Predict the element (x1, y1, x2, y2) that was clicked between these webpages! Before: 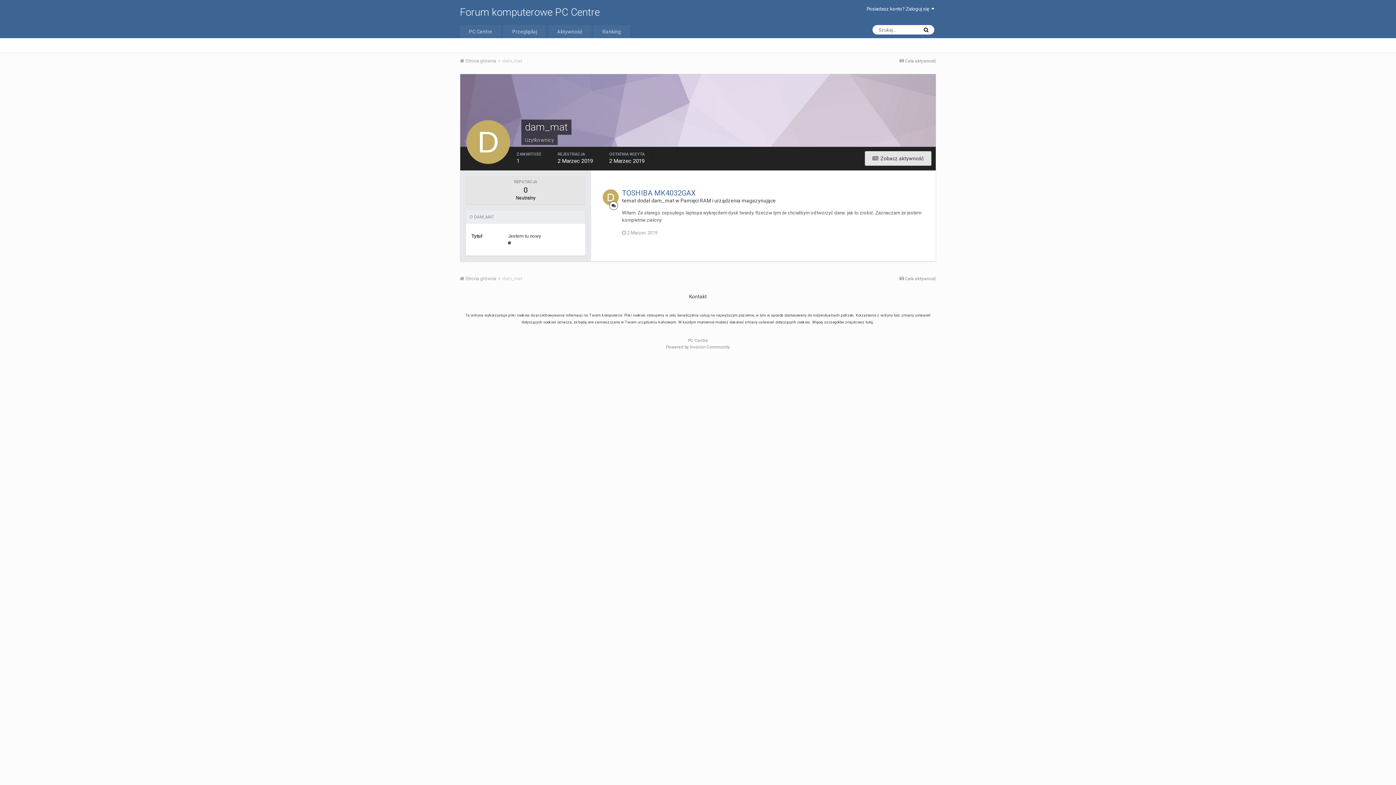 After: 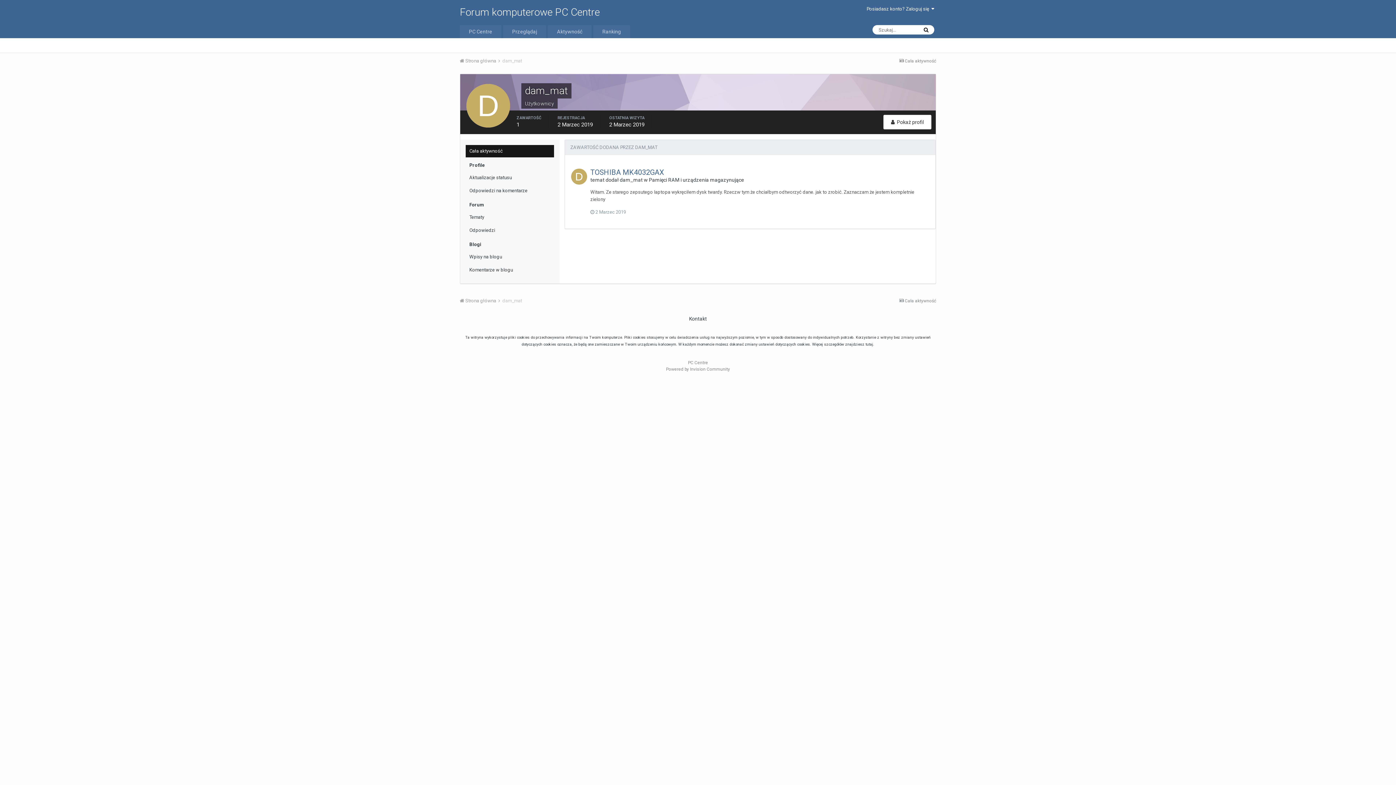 Action: bbox: (865, 151, 931, 165) label:   Zobacz aktywność